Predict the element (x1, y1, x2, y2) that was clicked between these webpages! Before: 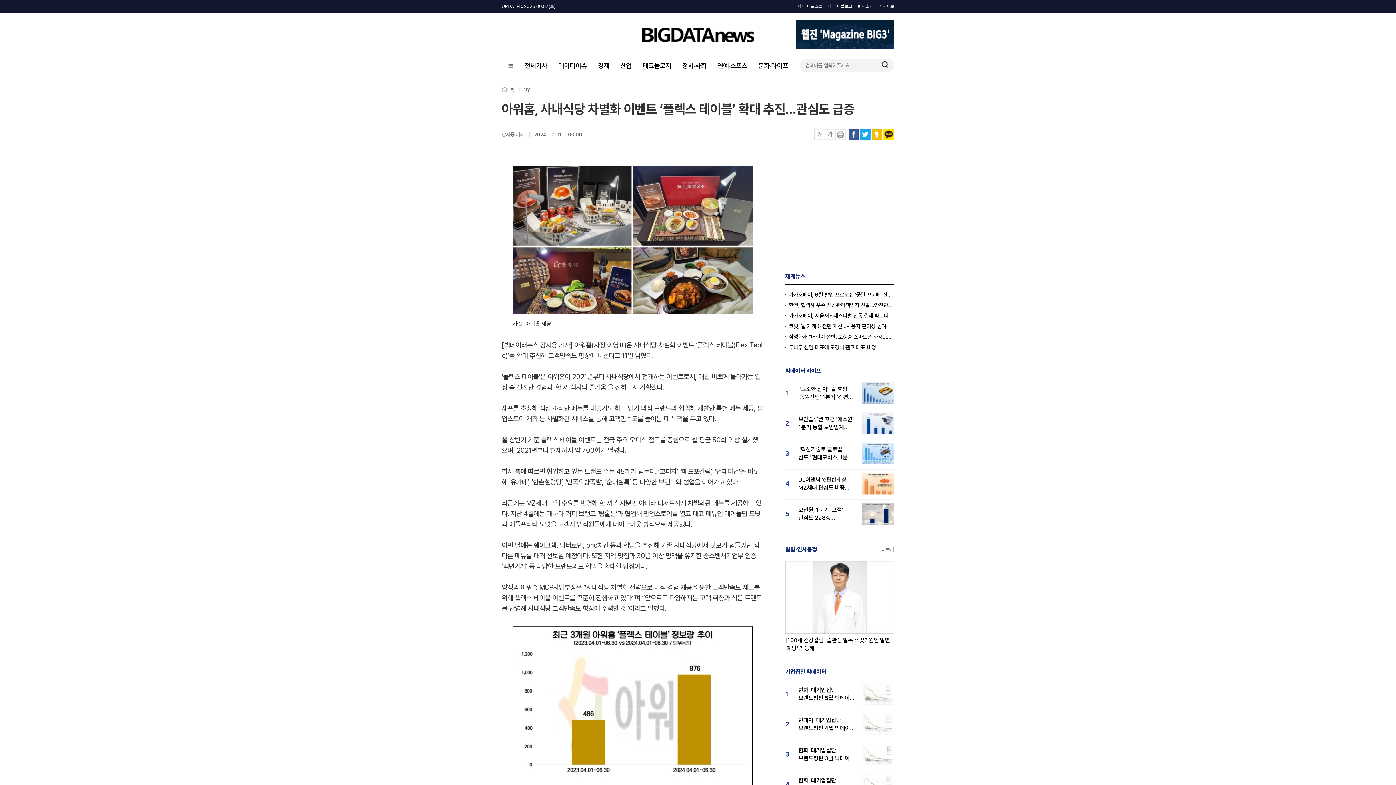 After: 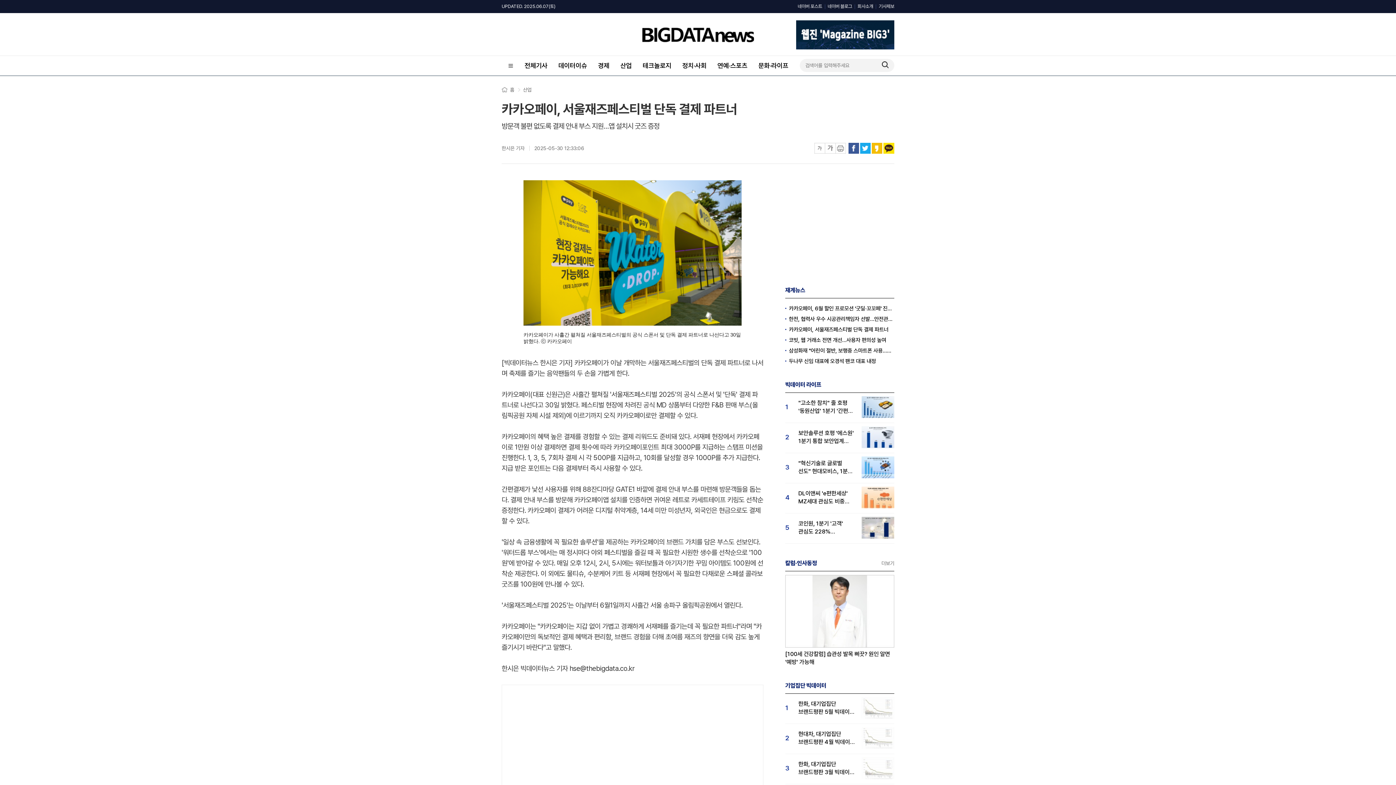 Action: label: 카카오페이, 서울재즈페스티벌 단독 결제 파트너 bbox: (785, 312, 894, 320)